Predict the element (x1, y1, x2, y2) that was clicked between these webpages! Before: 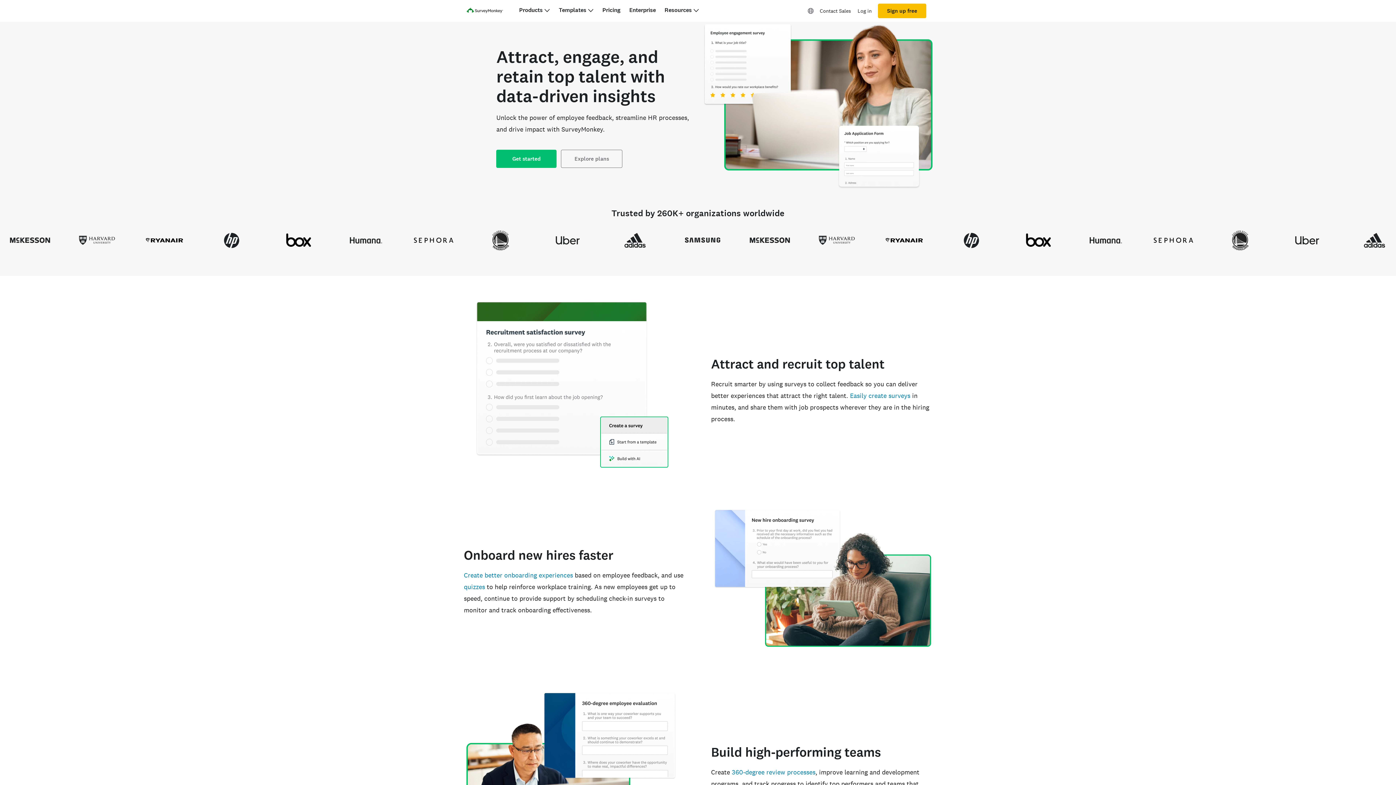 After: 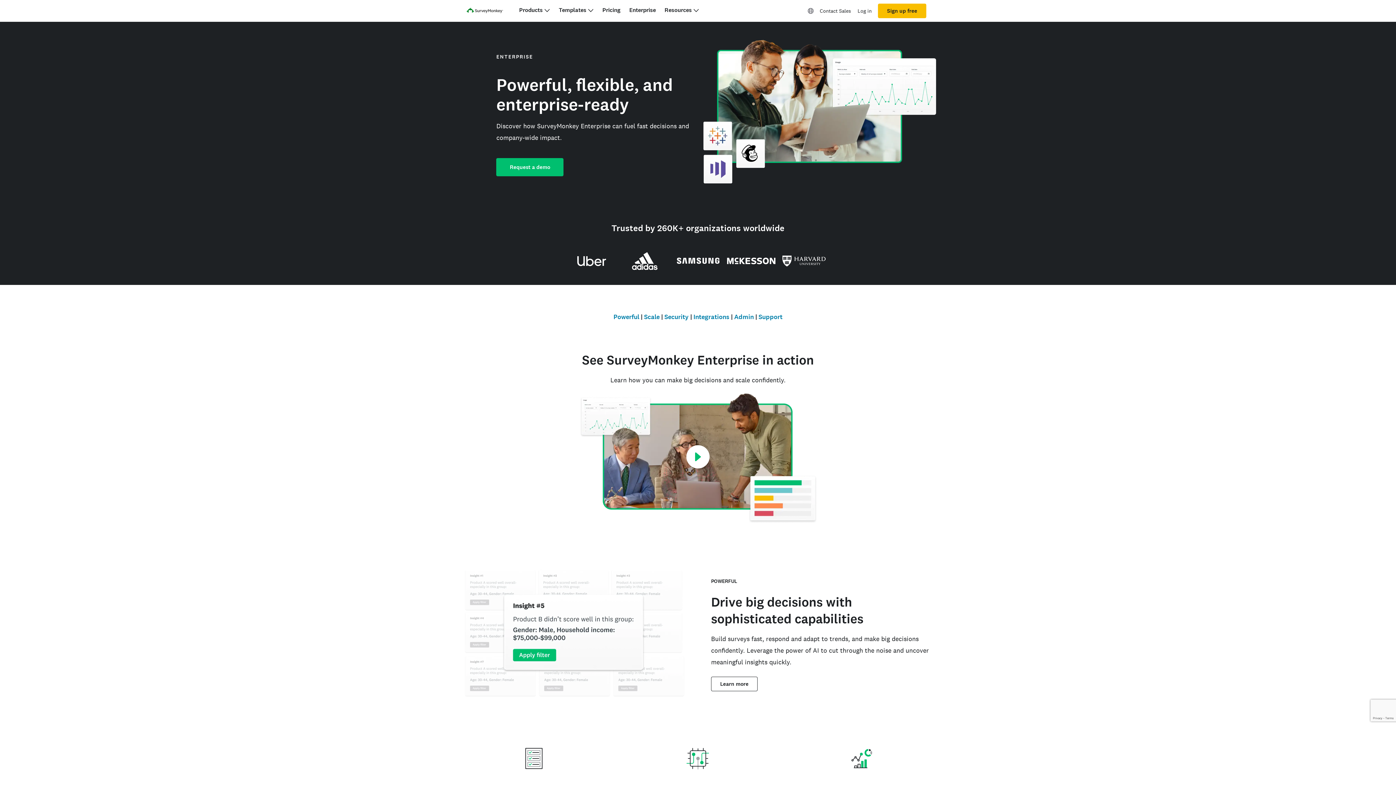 Action: label: Enterprise bbox: (629, 6, 656, 13)